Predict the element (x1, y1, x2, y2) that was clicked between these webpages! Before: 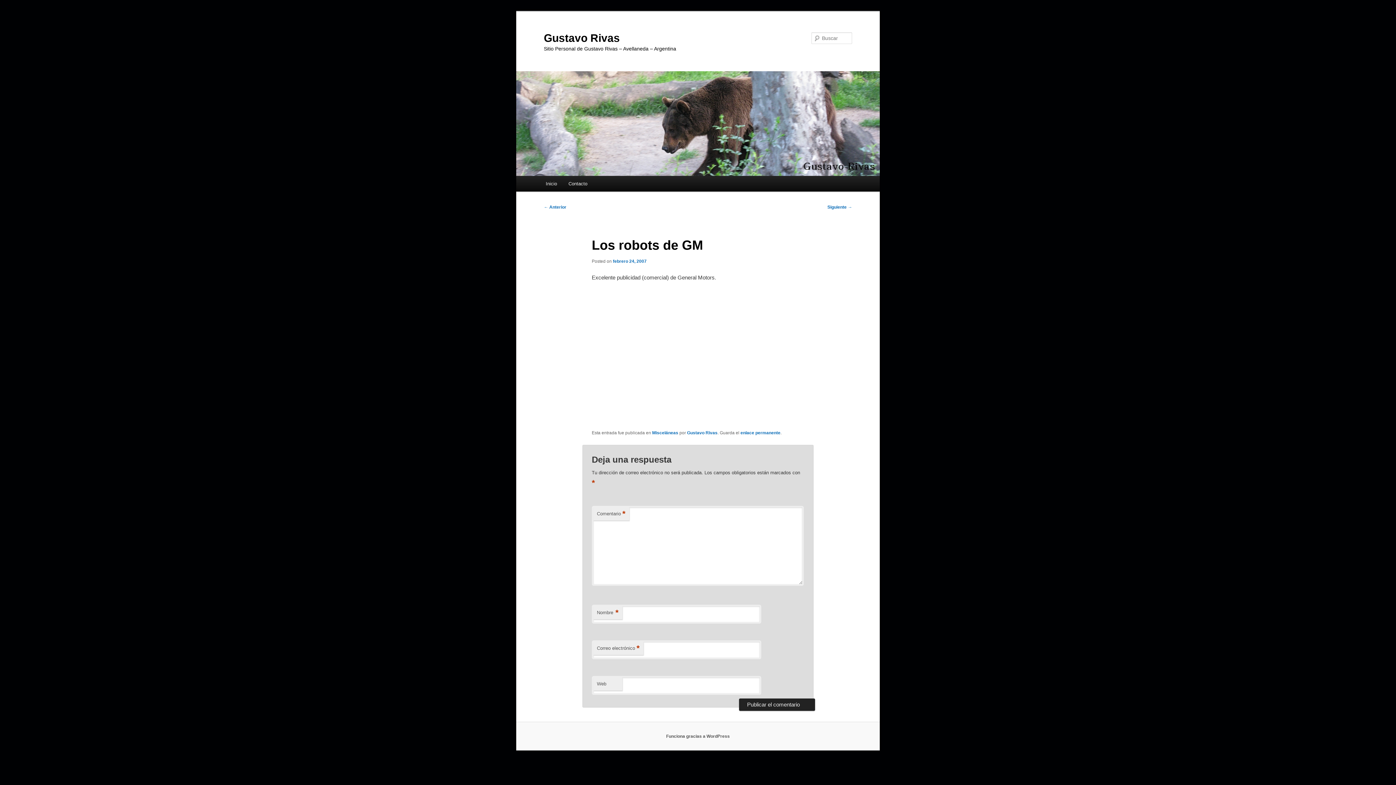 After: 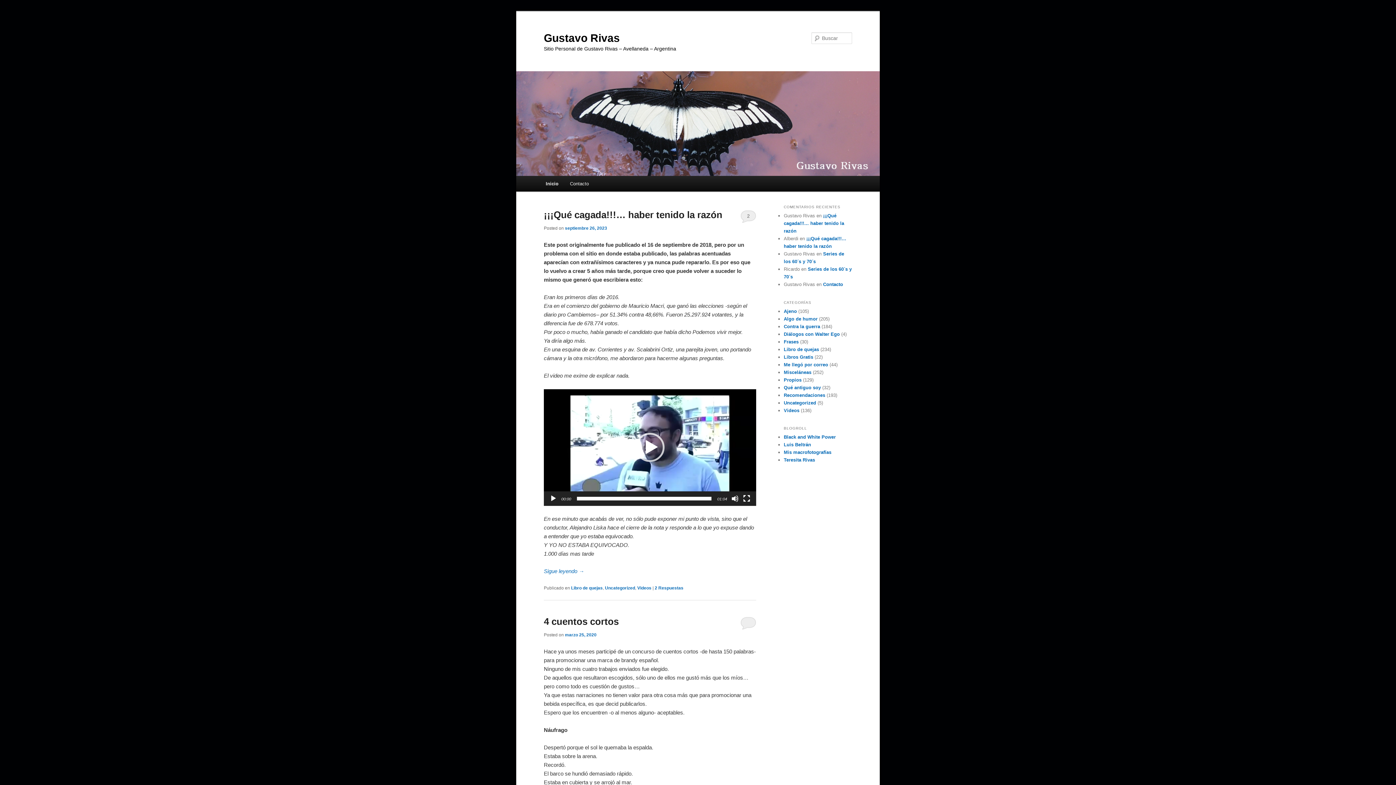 Action: bbox: (516, 71, 880, 176)